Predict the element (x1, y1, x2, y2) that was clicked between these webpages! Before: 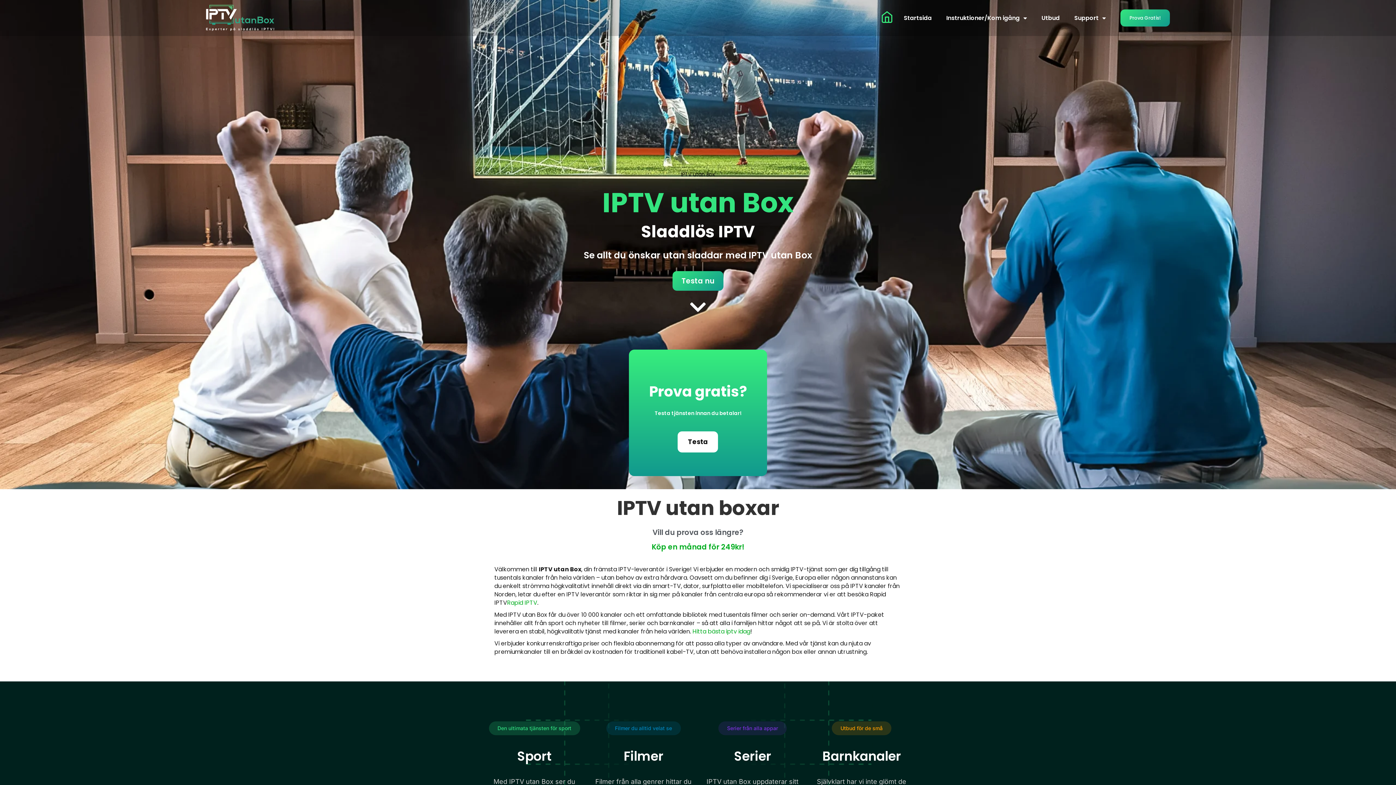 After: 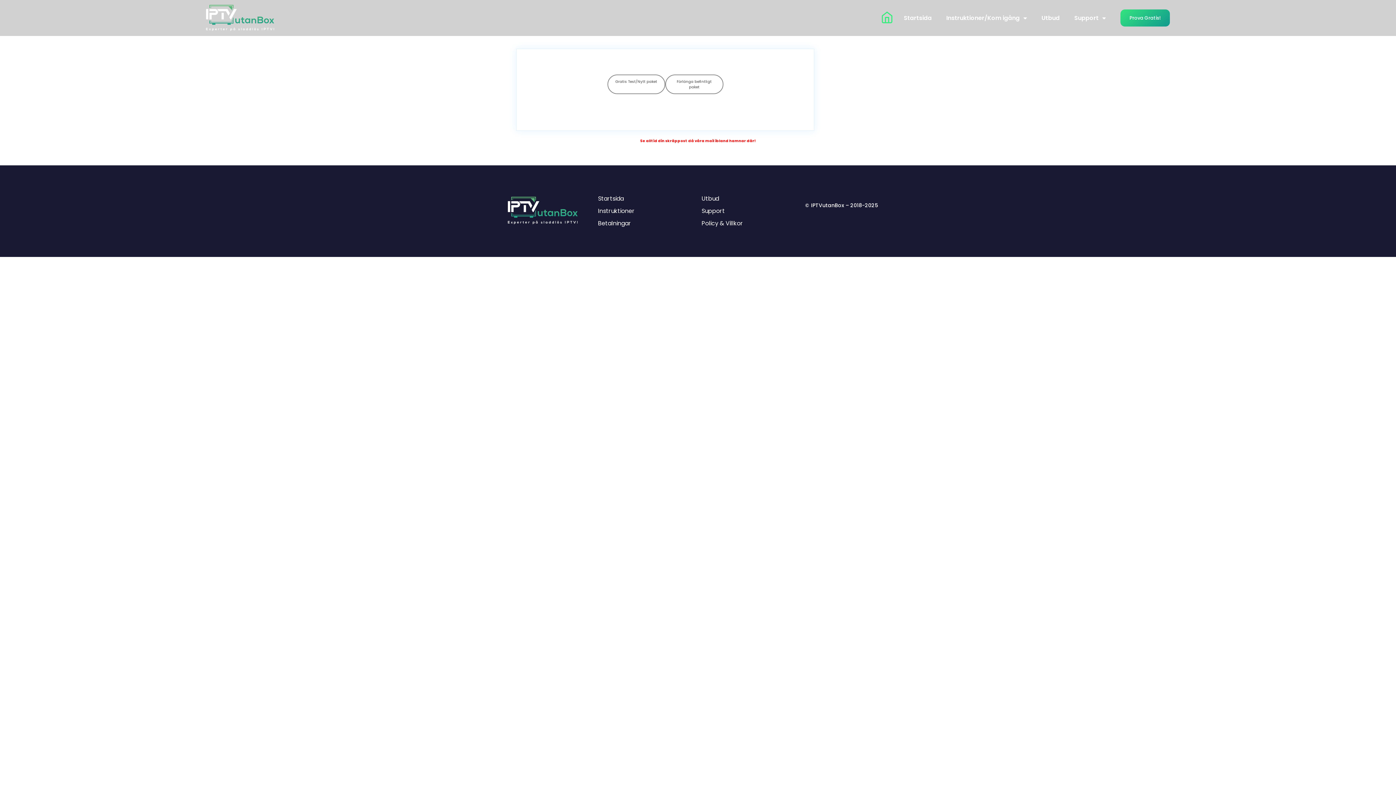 Action: label: Prova Gratis! bbox: (1120, 9, 1170, 26)